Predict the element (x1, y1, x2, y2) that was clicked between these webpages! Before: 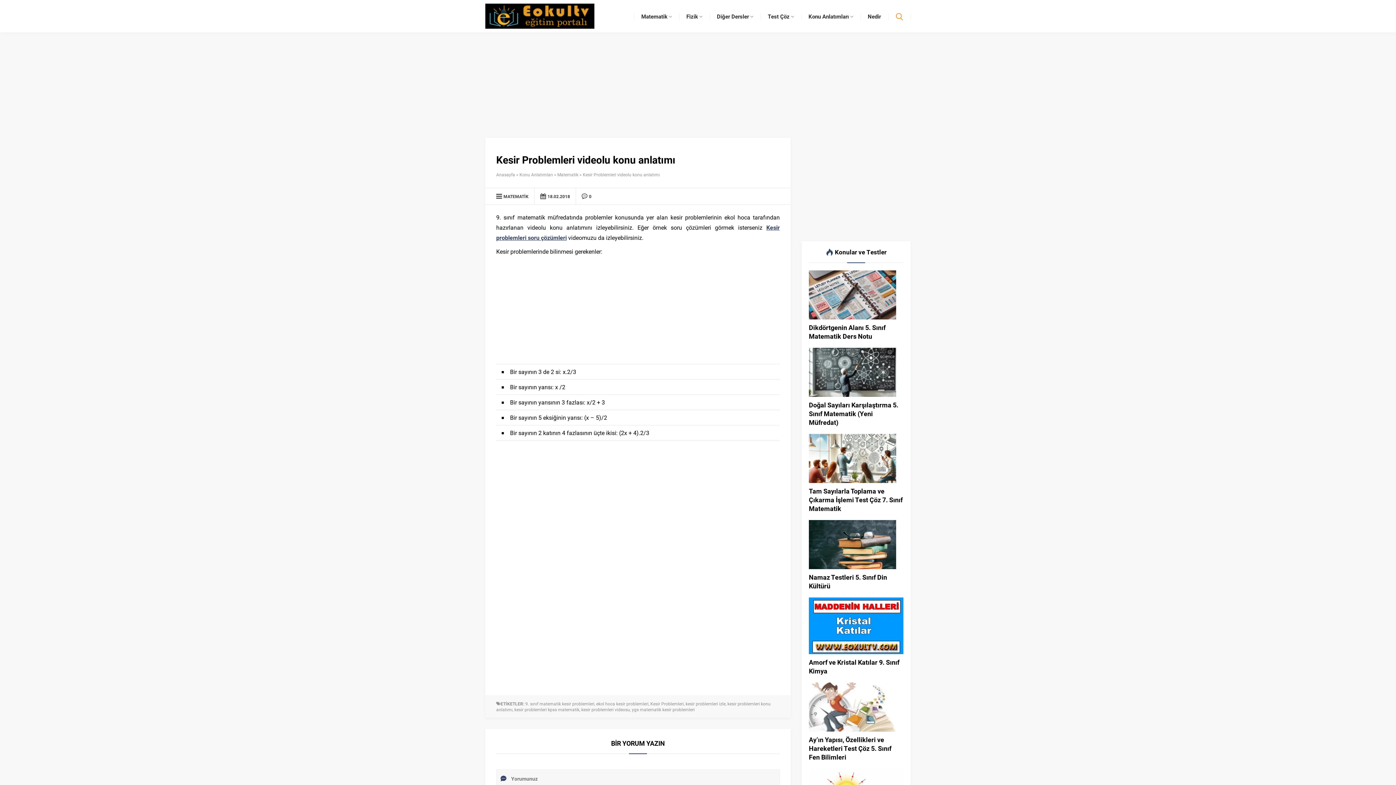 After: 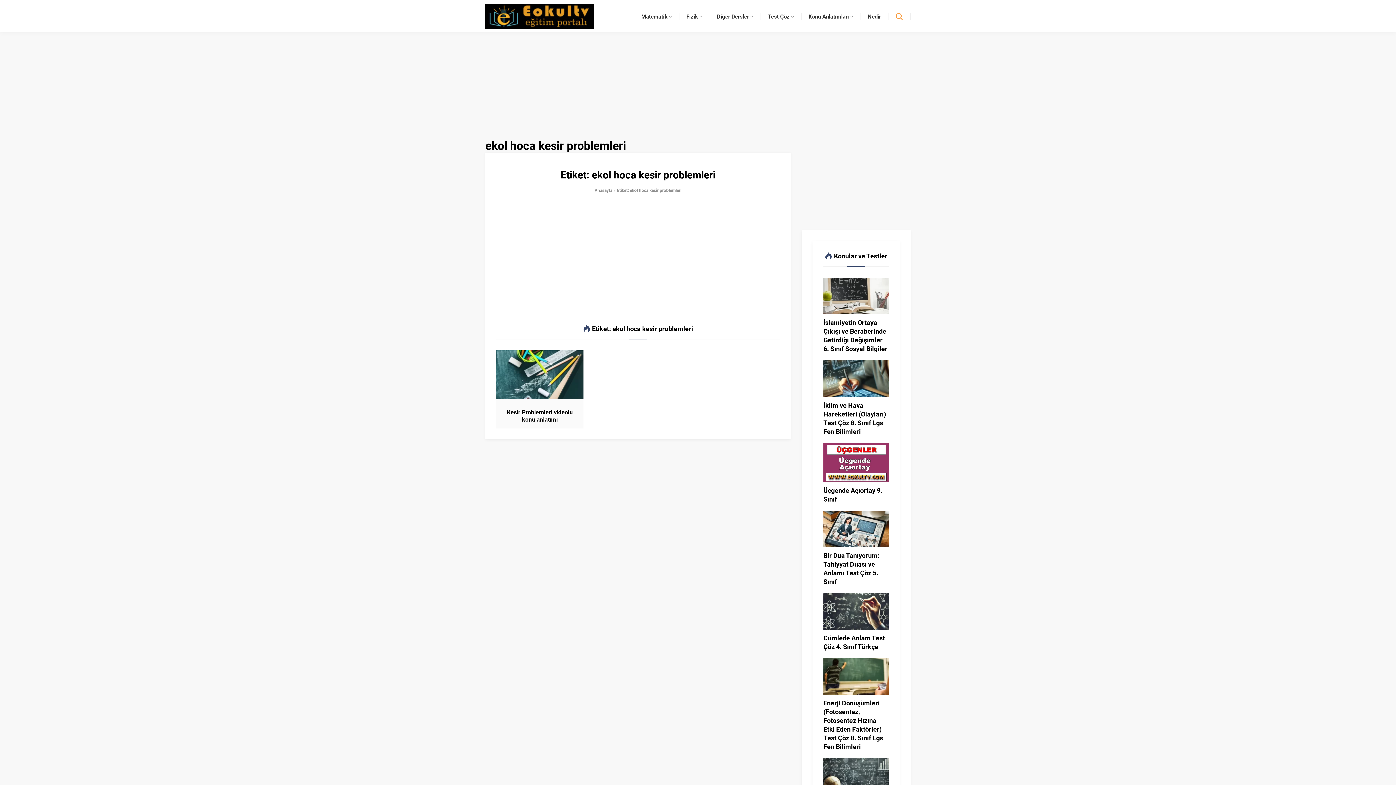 Action: bbox: (596, 701, 648, 706) label: ekol hoca kesir problemleri